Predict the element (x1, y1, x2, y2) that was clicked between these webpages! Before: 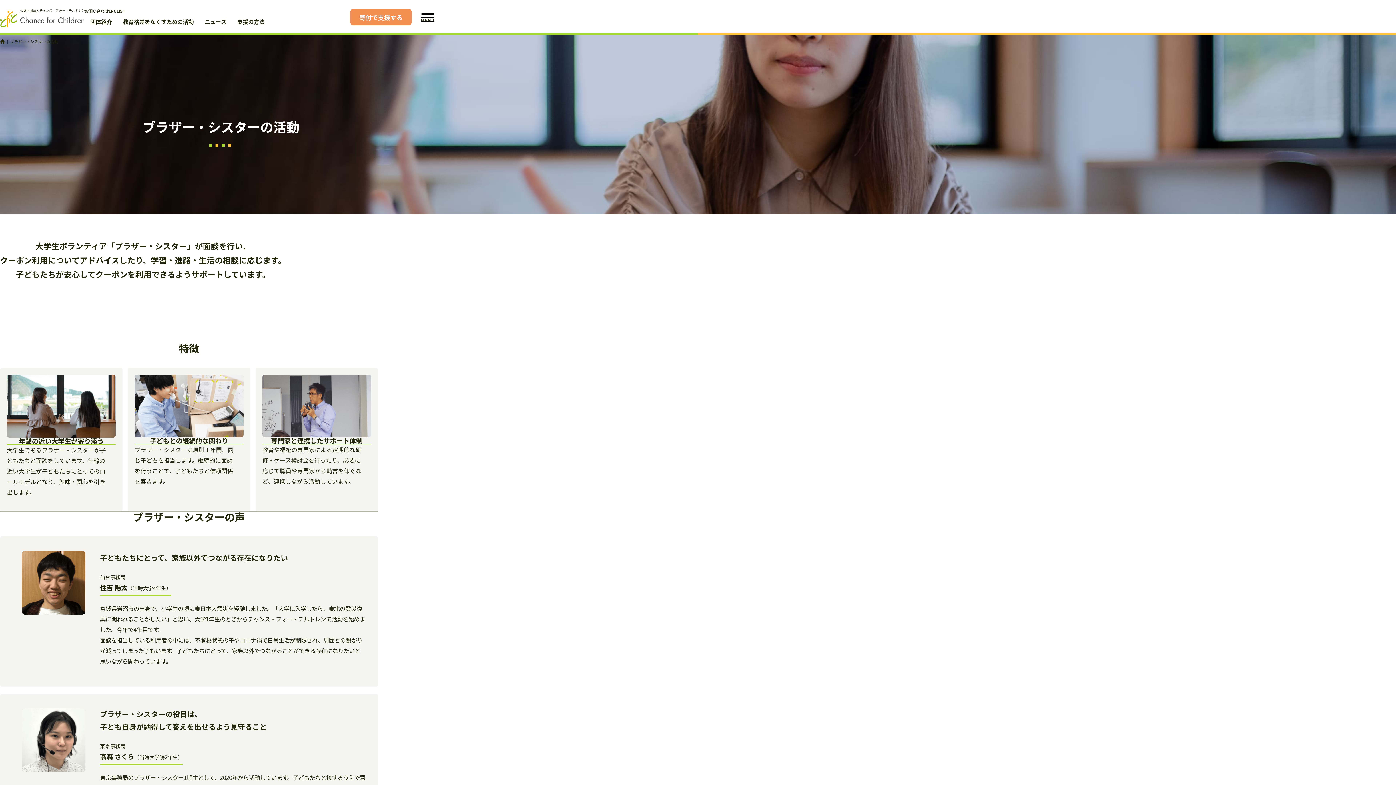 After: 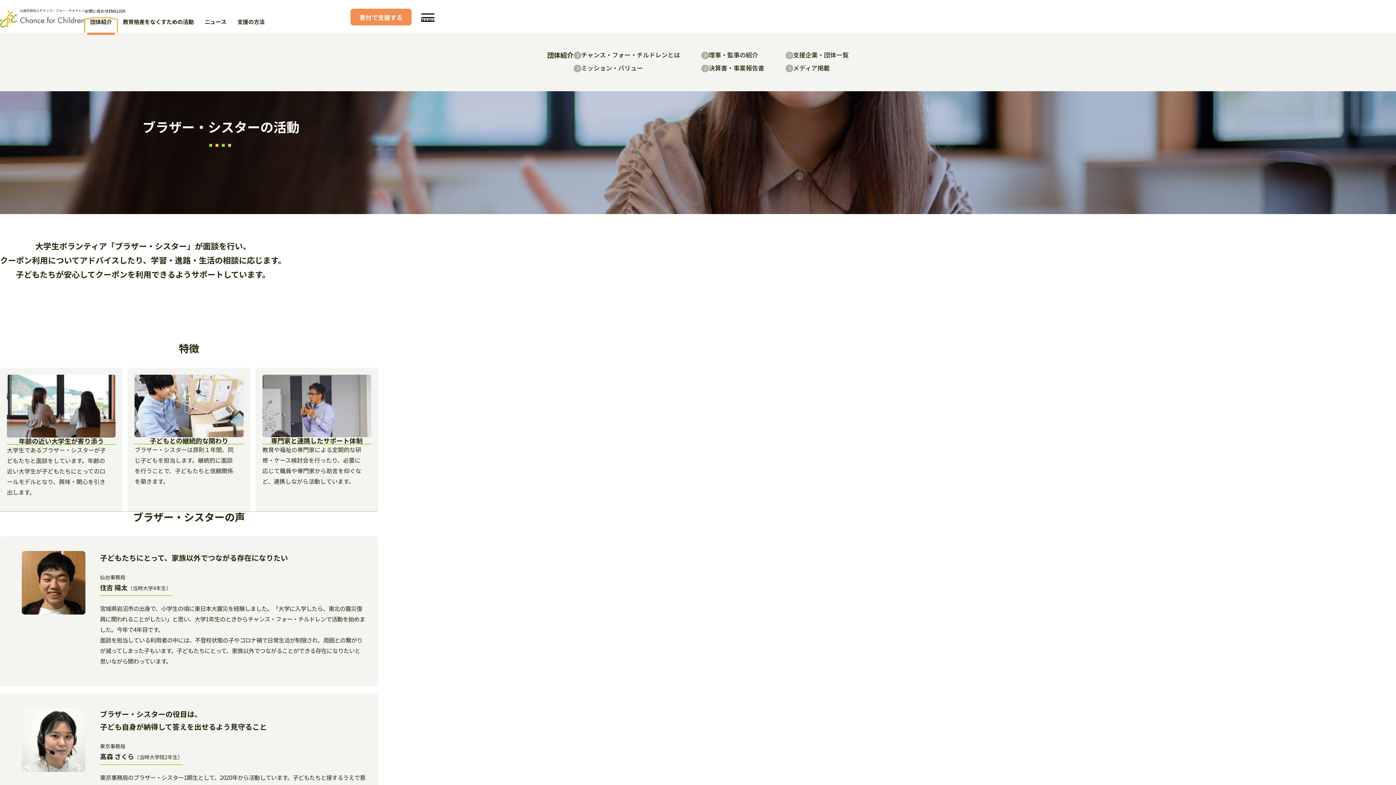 Action: label: 団体紹介 bbox: (84, 18, 117, 34)